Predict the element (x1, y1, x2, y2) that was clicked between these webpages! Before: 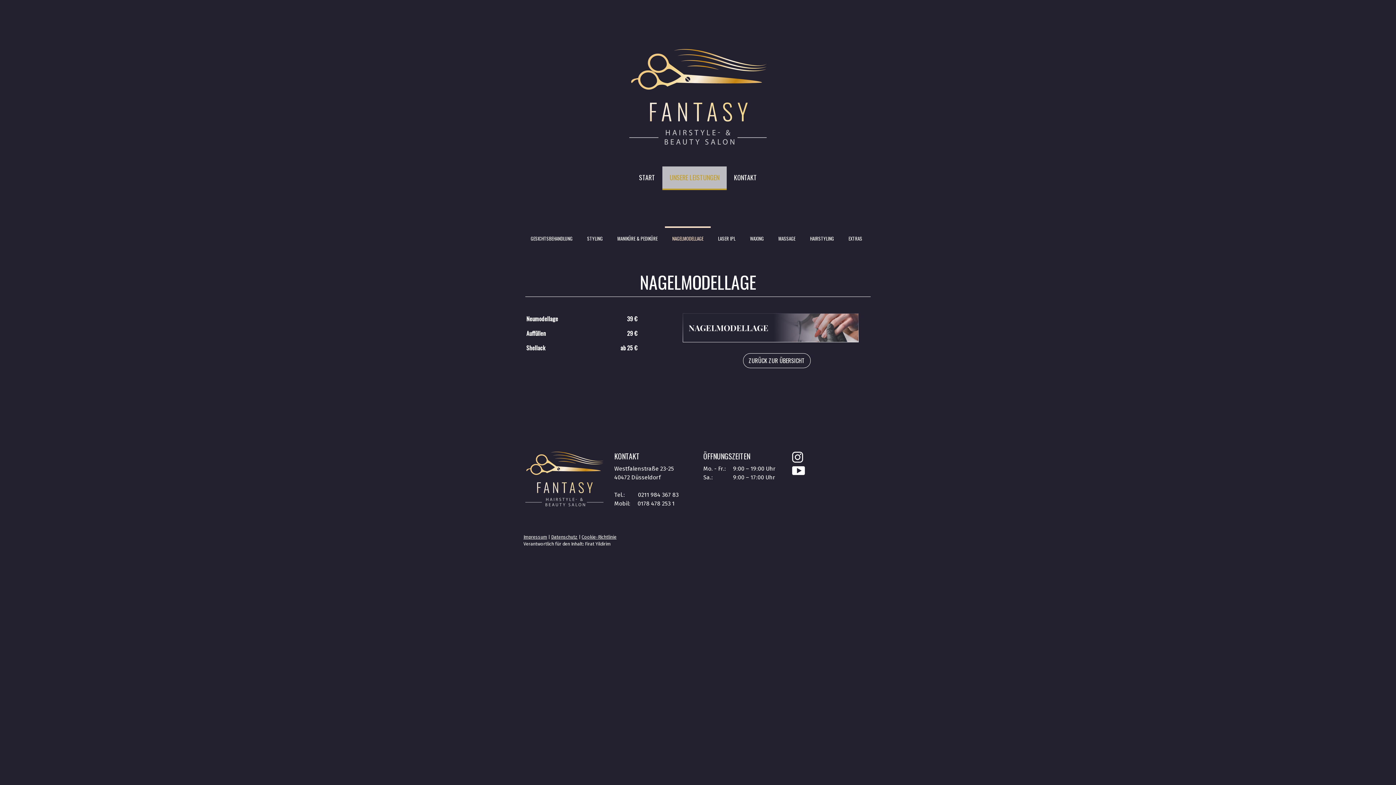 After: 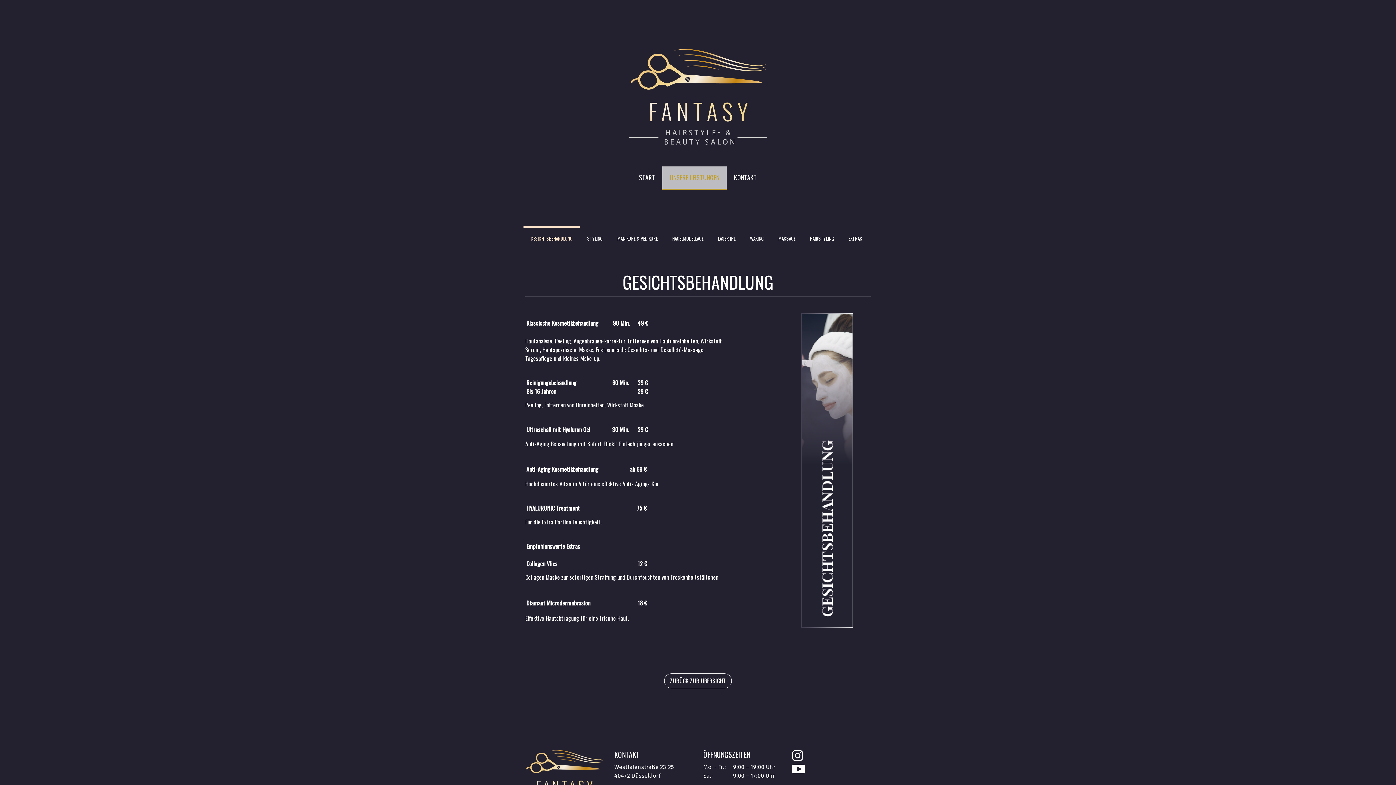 Action: bbox: (523, 226, 580, 249) label: GESICHTSBEHANDLUNG